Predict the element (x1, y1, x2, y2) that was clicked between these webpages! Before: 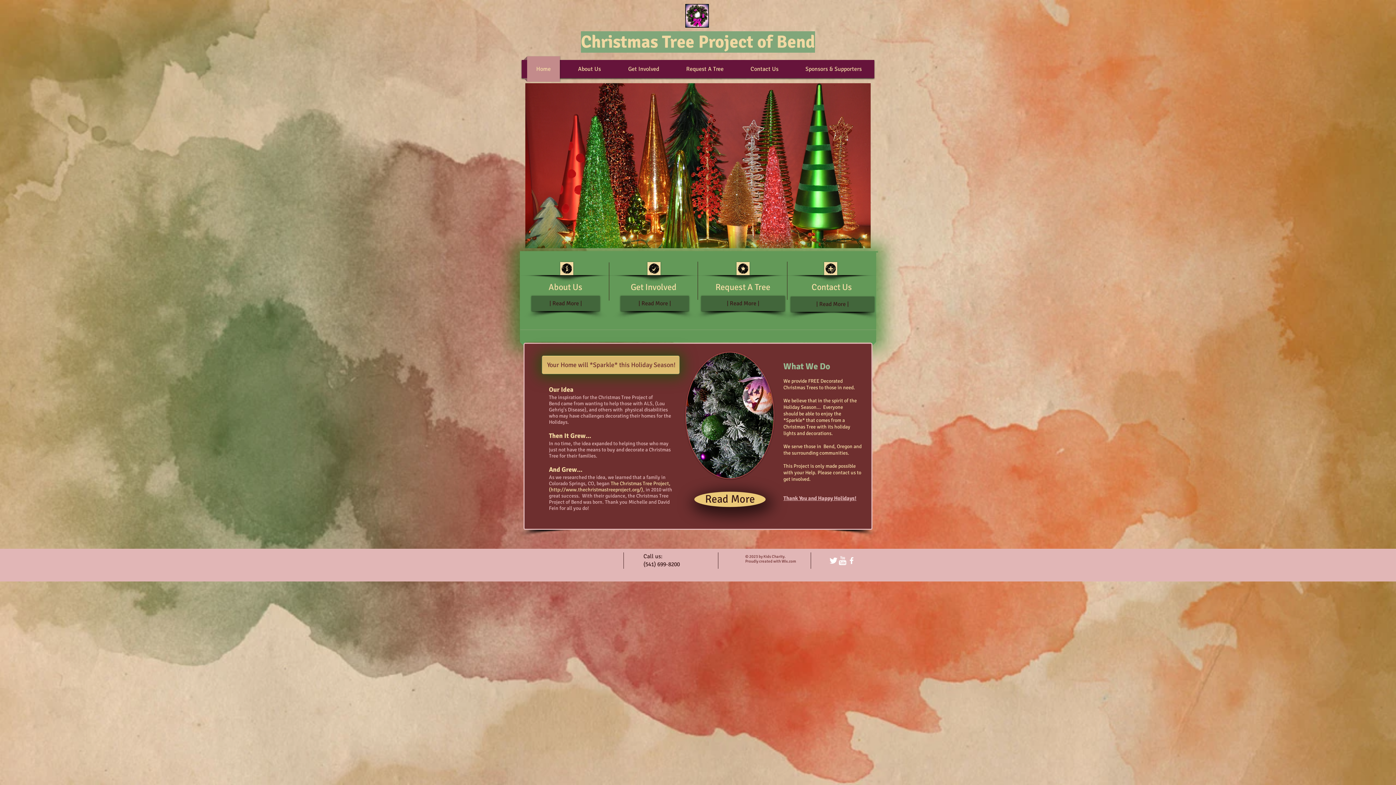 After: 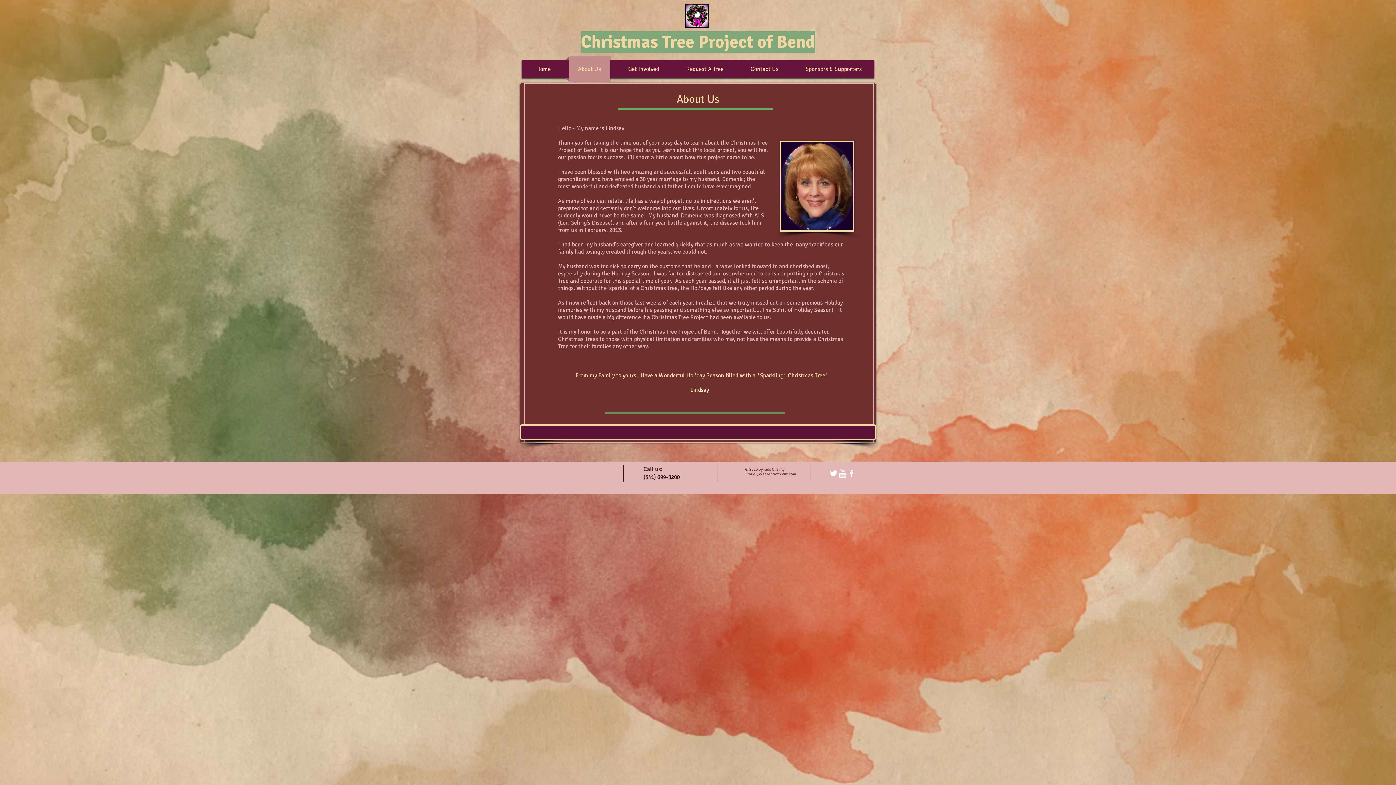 Action: label: About Us bbox: (565, 56, 613, 81)